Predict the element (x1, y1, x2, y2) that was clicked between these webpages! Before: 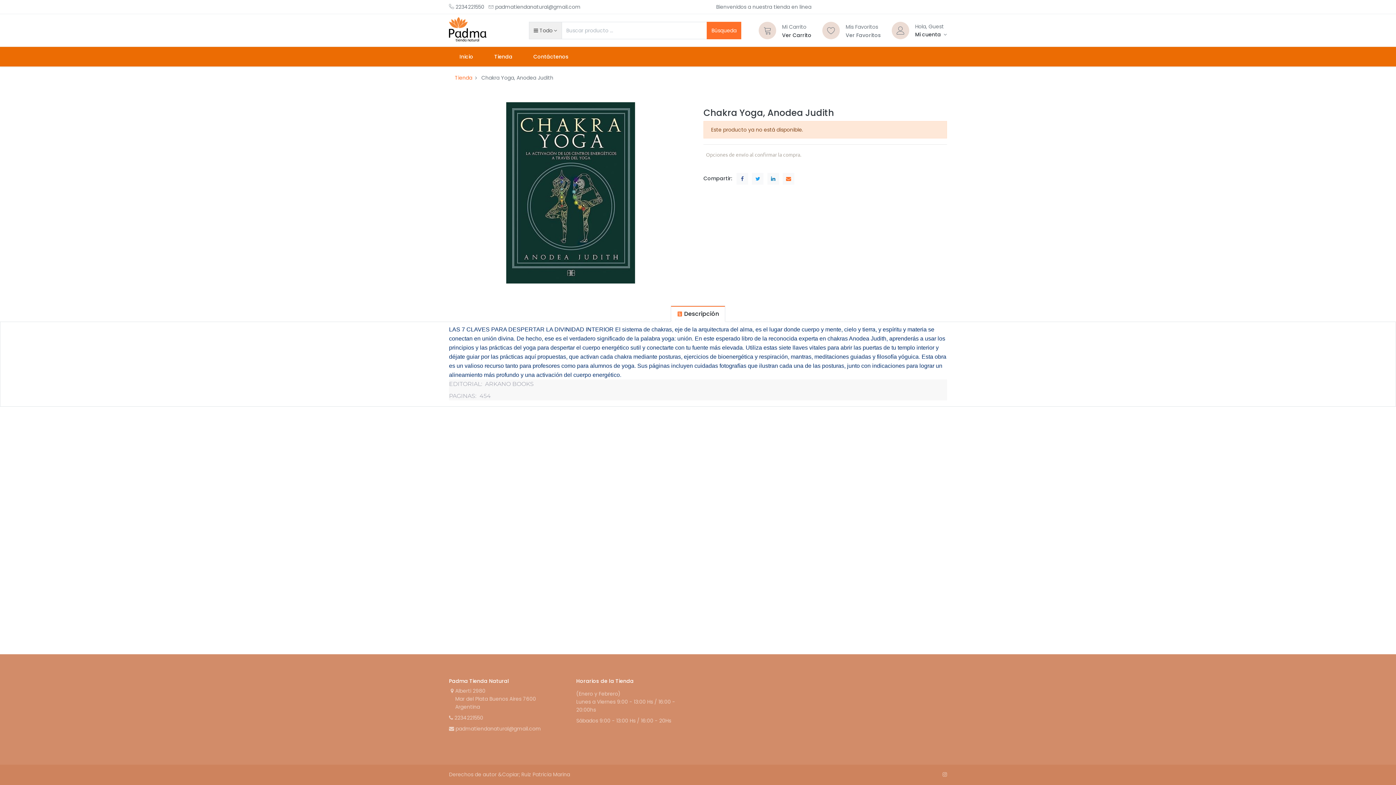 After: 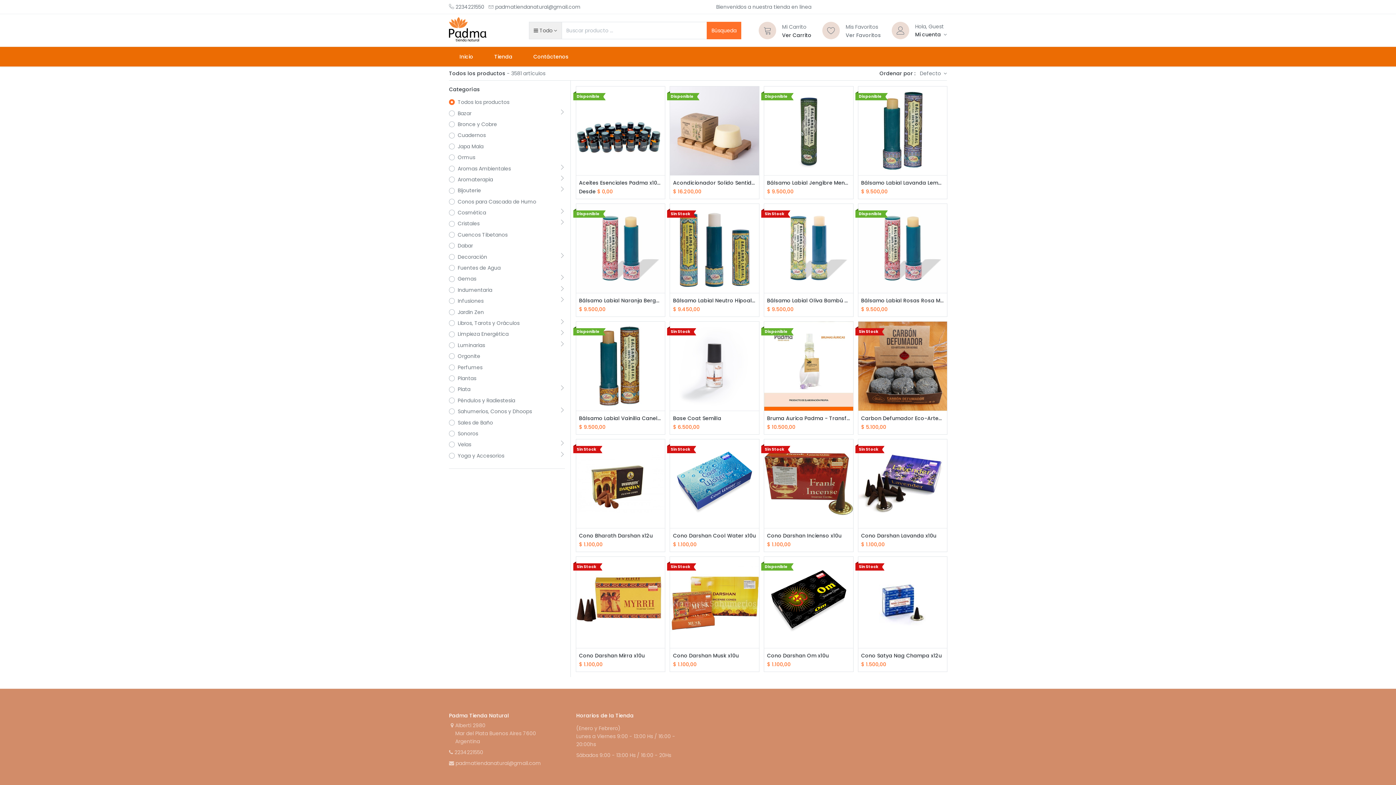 Action: bbox: (489, 46, 517, 66) label: Tienda